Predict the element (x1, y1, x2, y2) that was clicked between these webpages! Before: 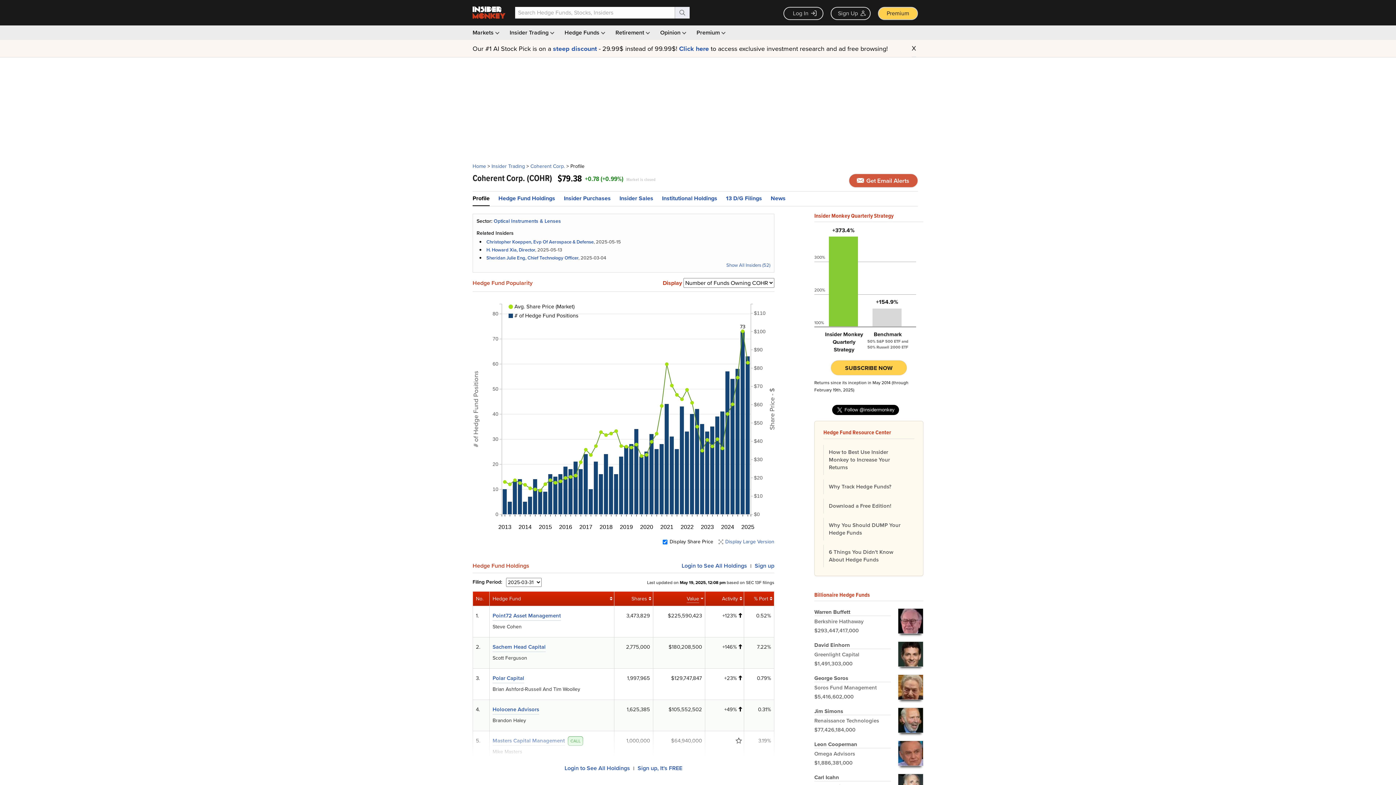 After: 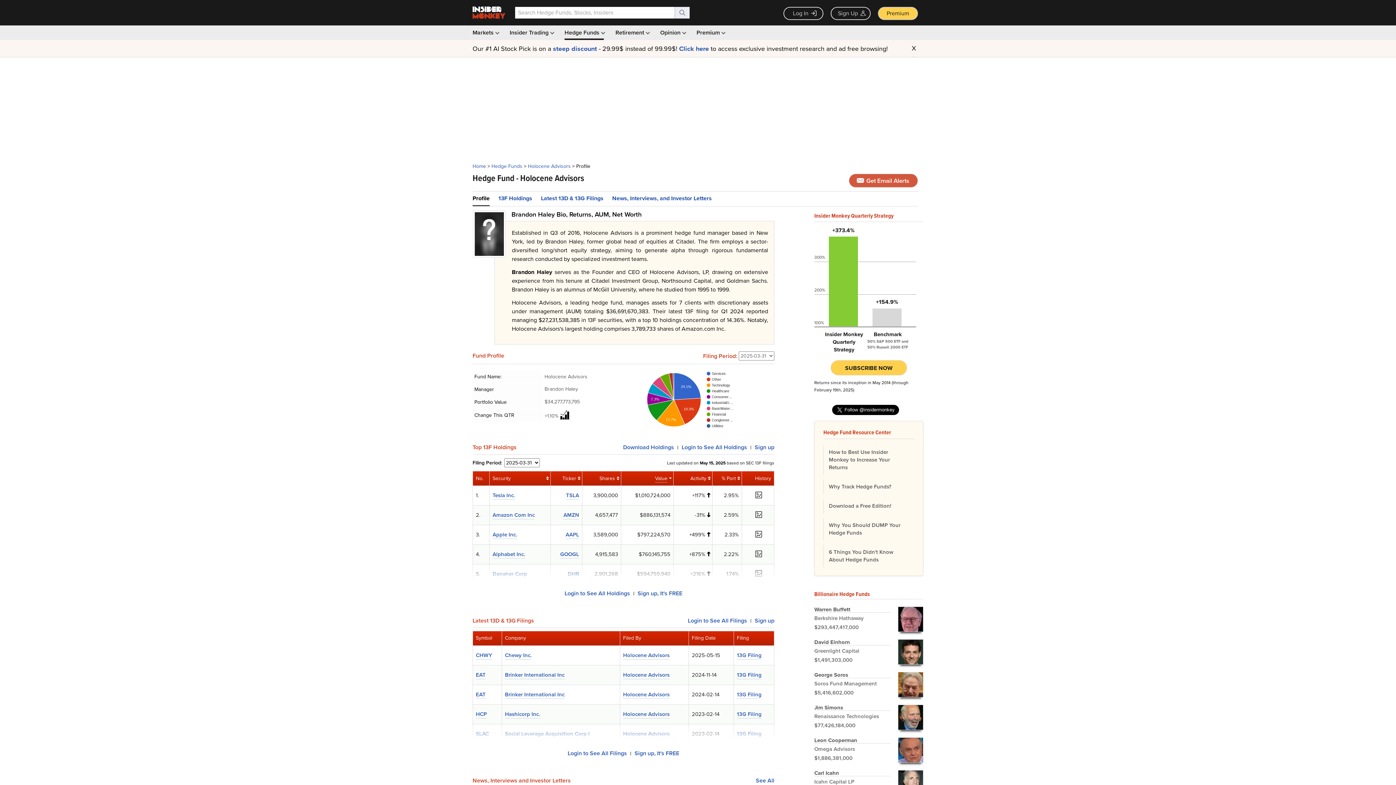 Action: bbox: (492, 705, 539, 714) label: Holocene Advisors